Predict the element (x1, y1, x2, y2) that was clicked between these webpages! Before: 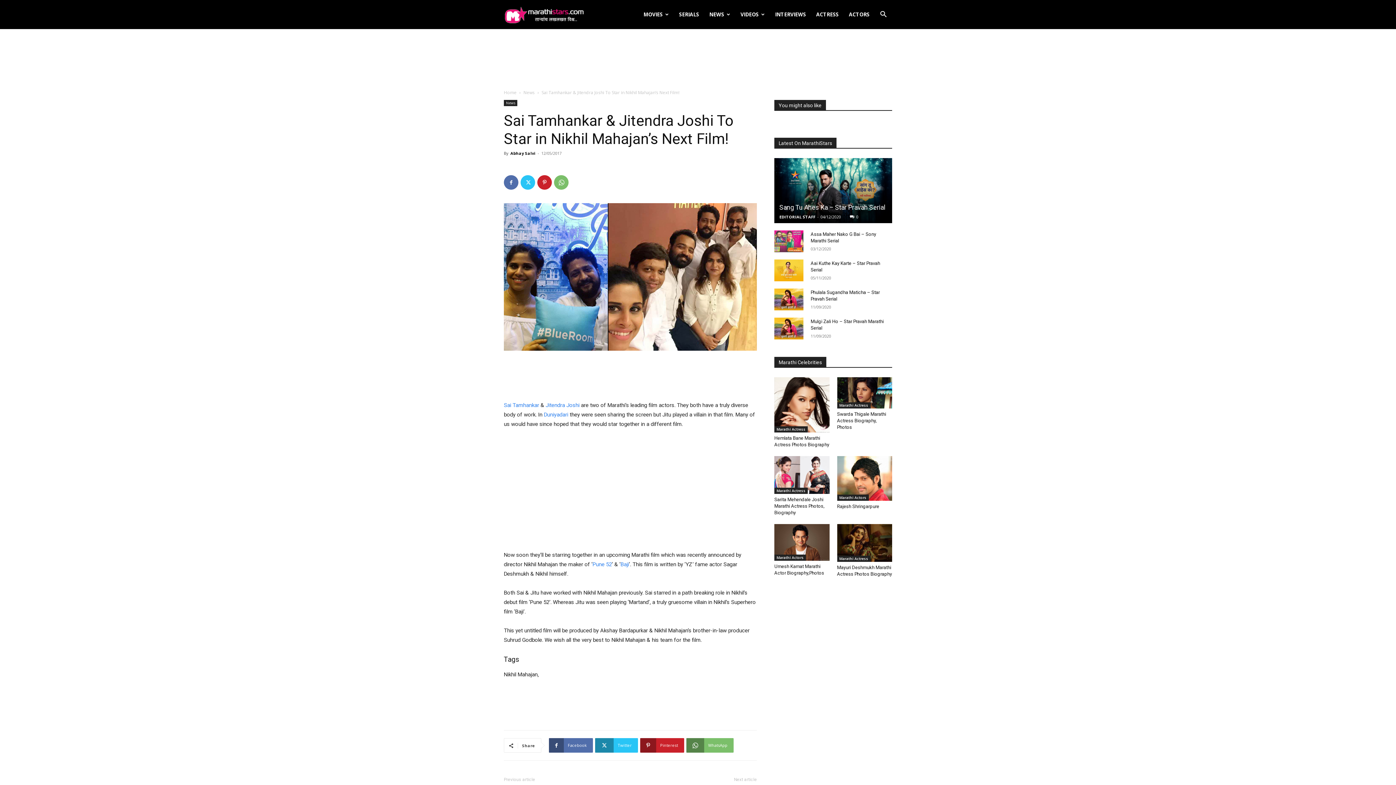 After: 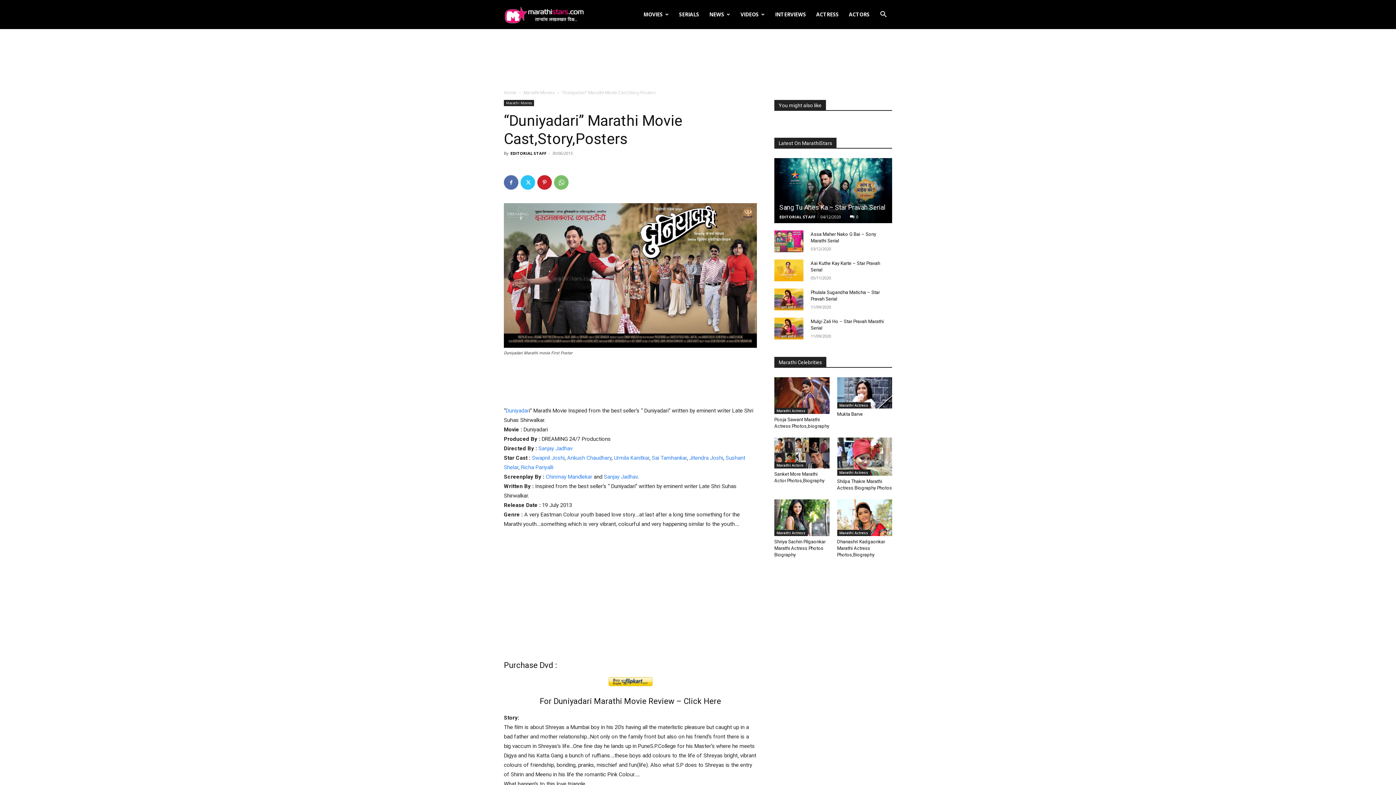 Action: label: Duniyadari bbox: (544, 411, 568, 418)